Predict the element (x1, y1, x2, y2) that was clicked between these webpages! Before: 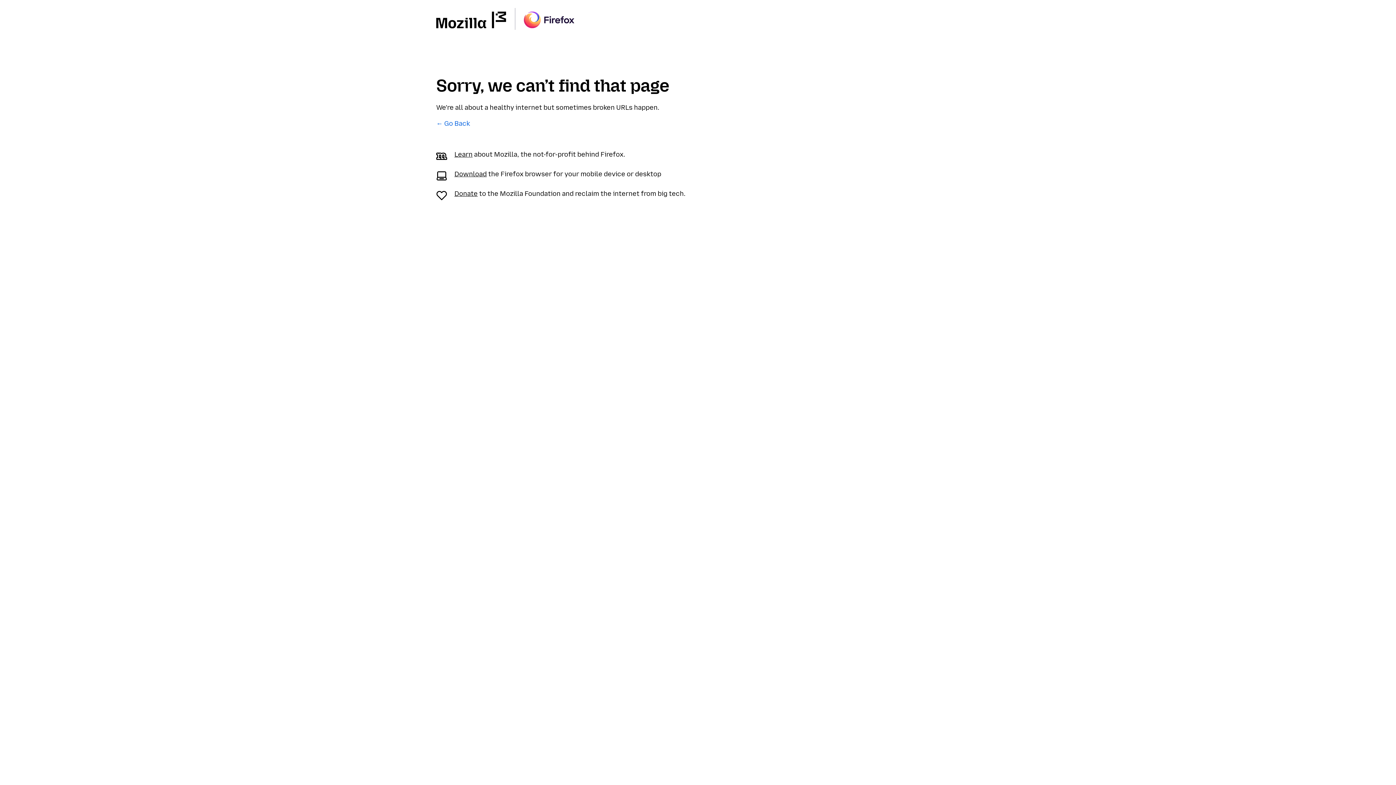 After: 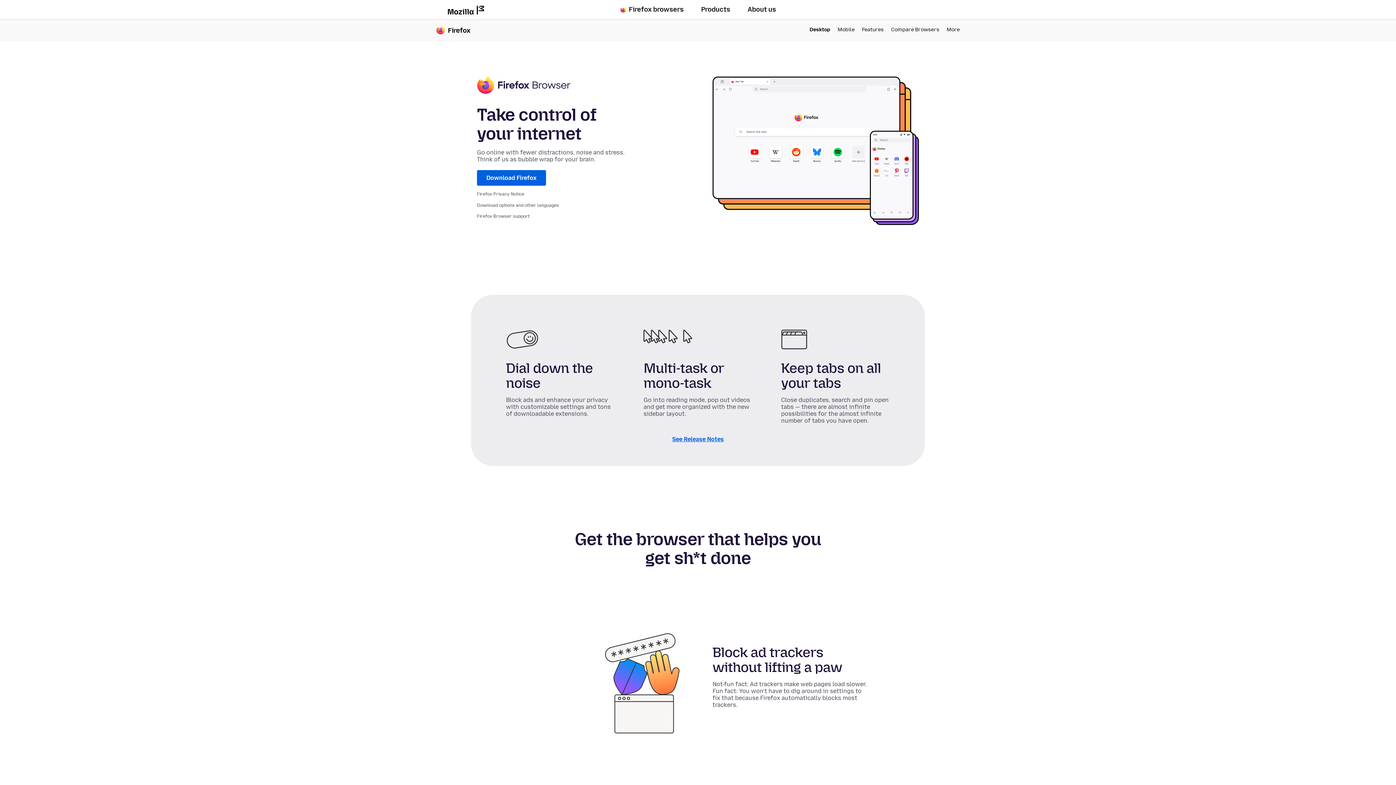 Action: label: Download bbox: (454, 170, 486, 178)